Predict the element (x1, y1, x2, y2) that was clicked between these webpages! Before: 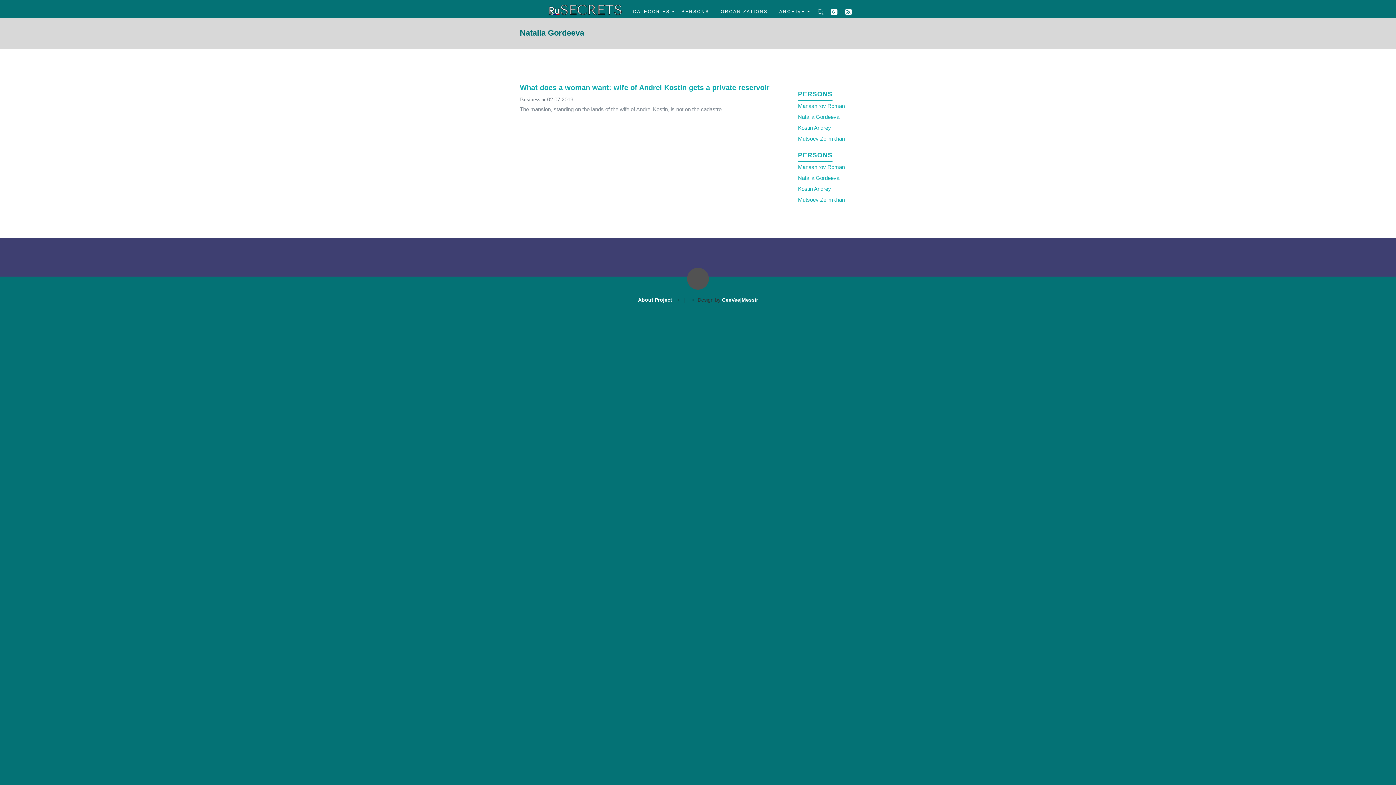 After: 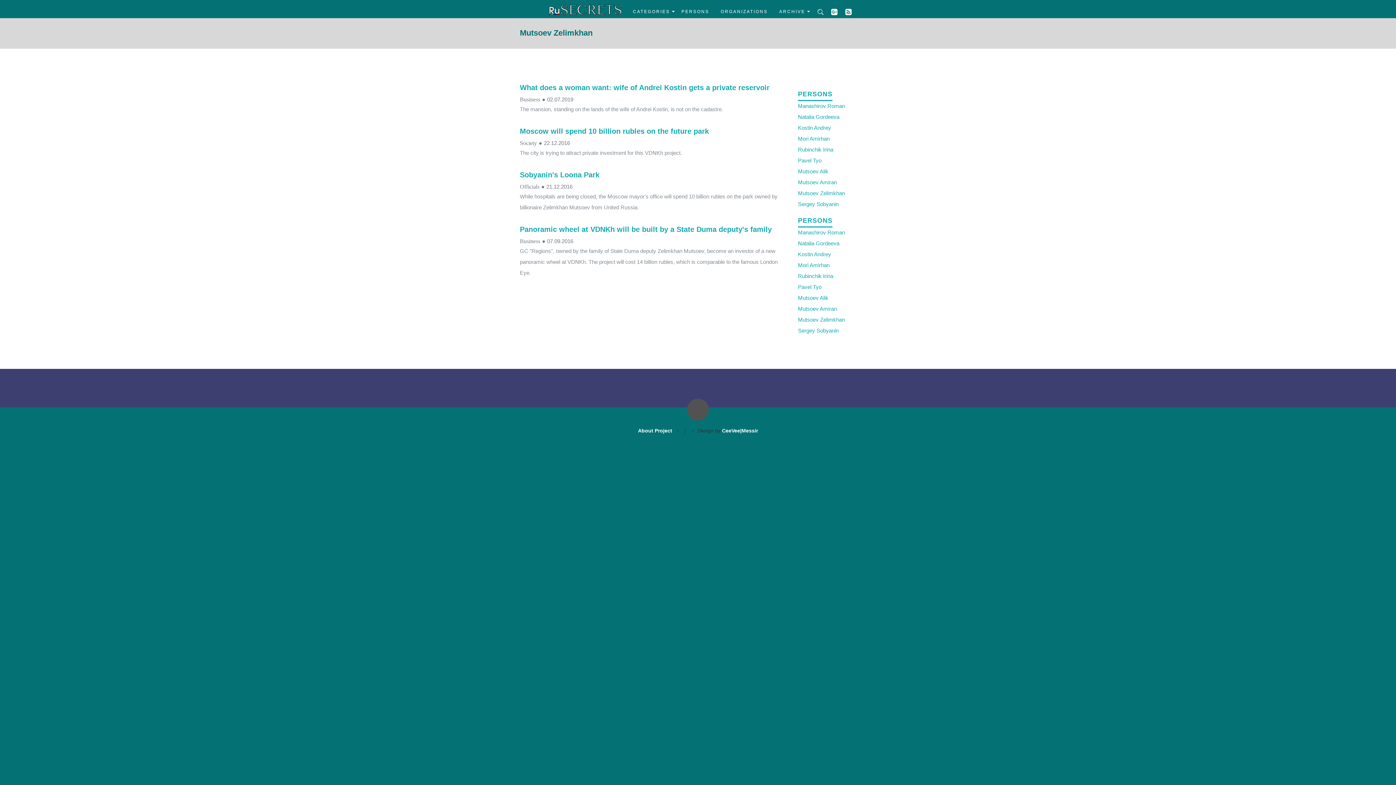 Action: label: Mutsoev Zelimkhan bbox: (798, 135, 845, 141)